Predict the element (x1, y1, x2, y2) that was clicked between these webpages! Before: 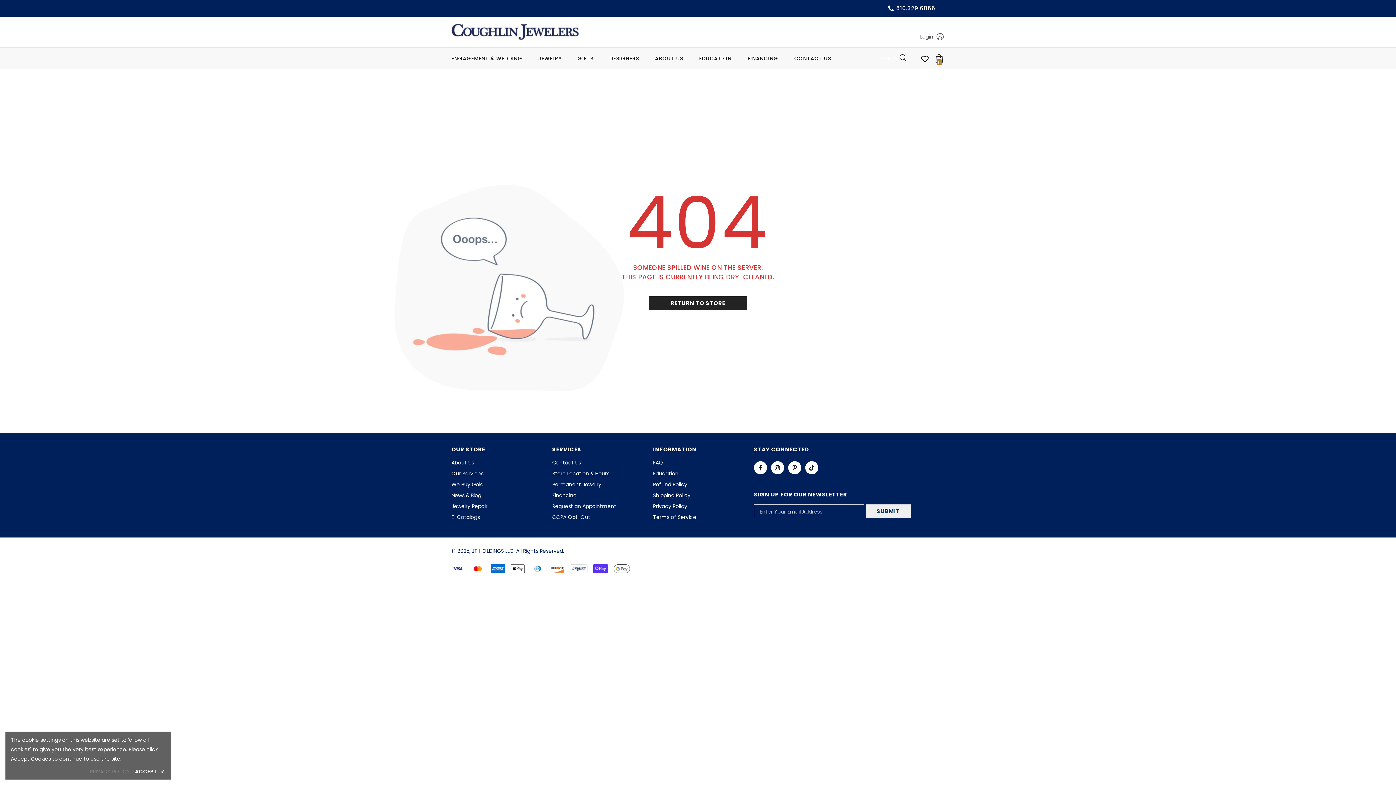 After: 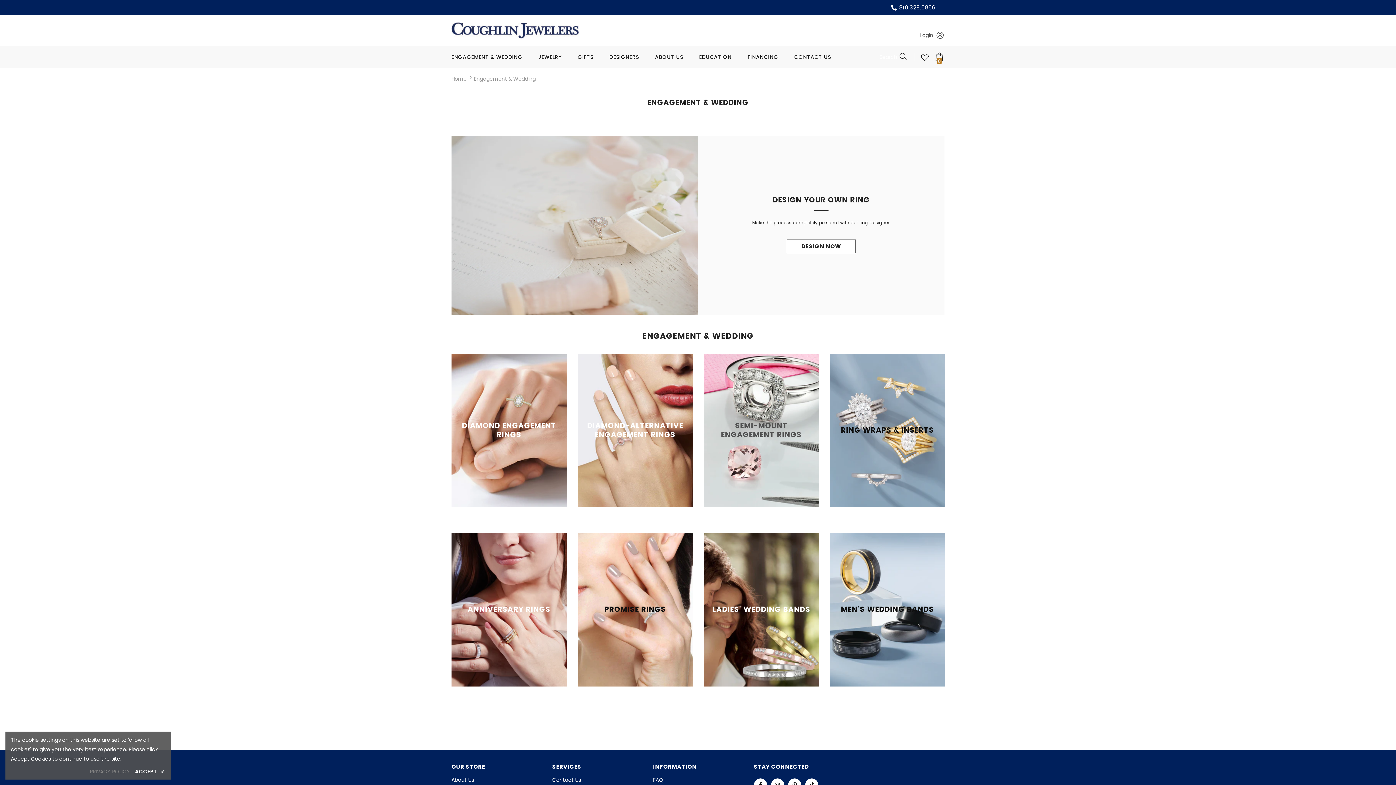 Action: label: ENGAGEMENT & WEDDING bbox: (451, 47, 522, 69)